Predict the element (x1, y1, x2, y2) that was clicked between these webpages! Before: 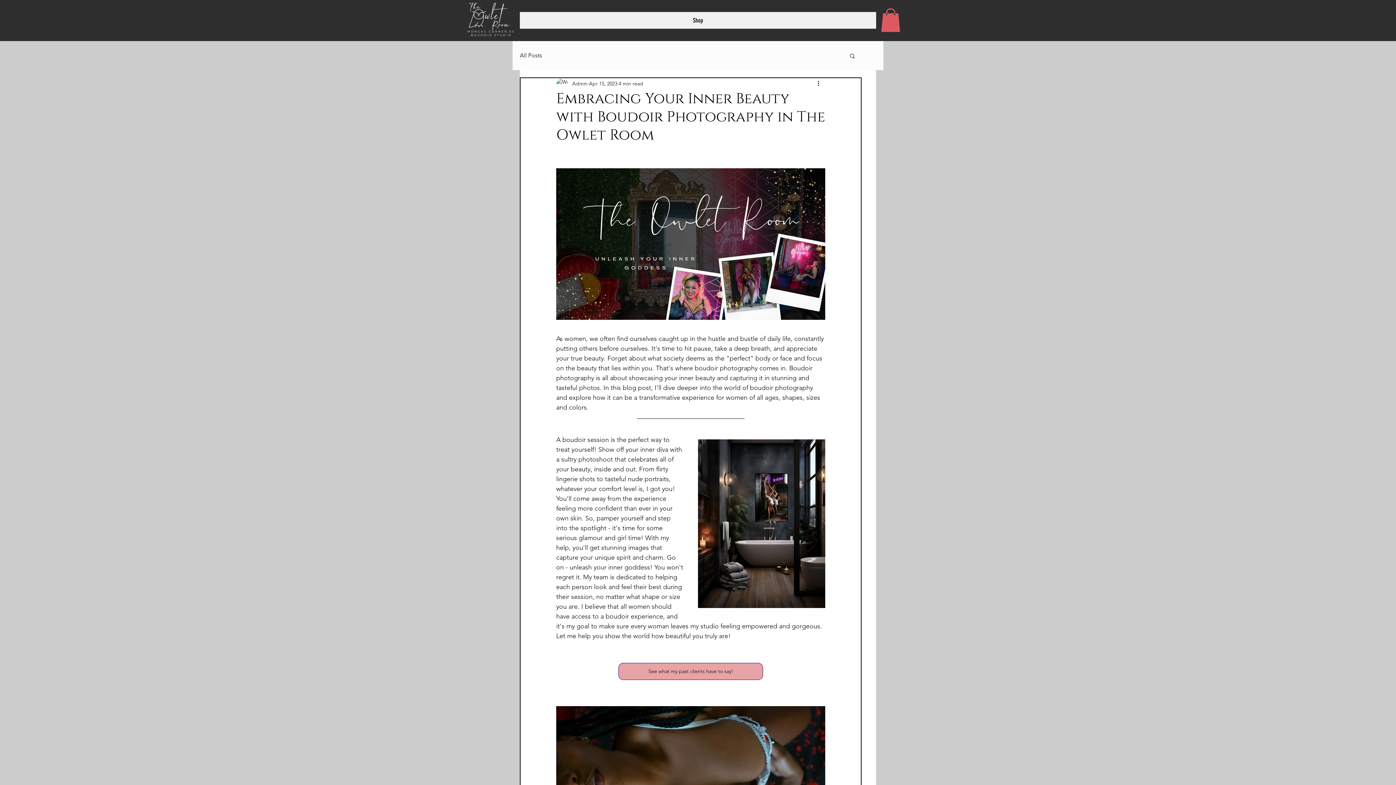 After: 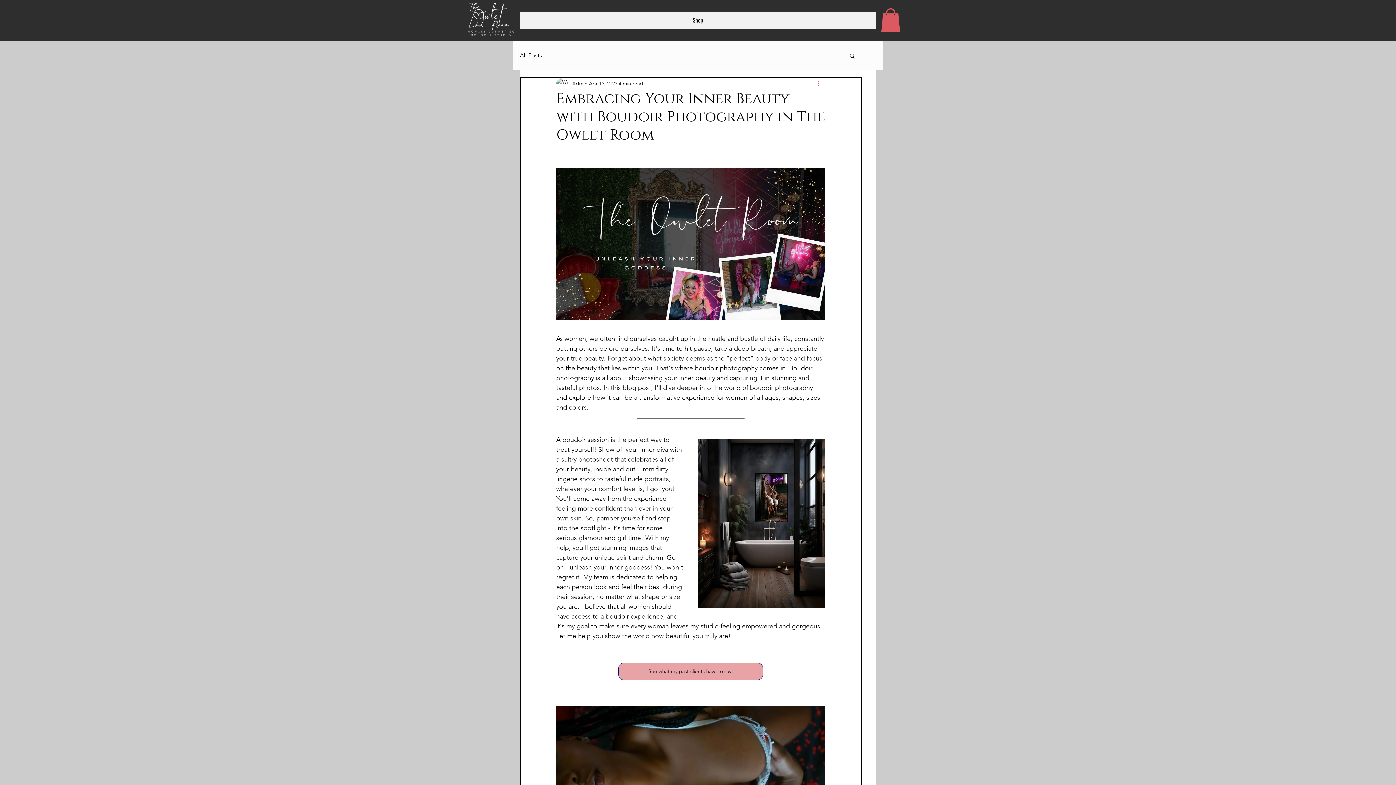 Action: bbox: (816, 79, 825, 88) label: More actions